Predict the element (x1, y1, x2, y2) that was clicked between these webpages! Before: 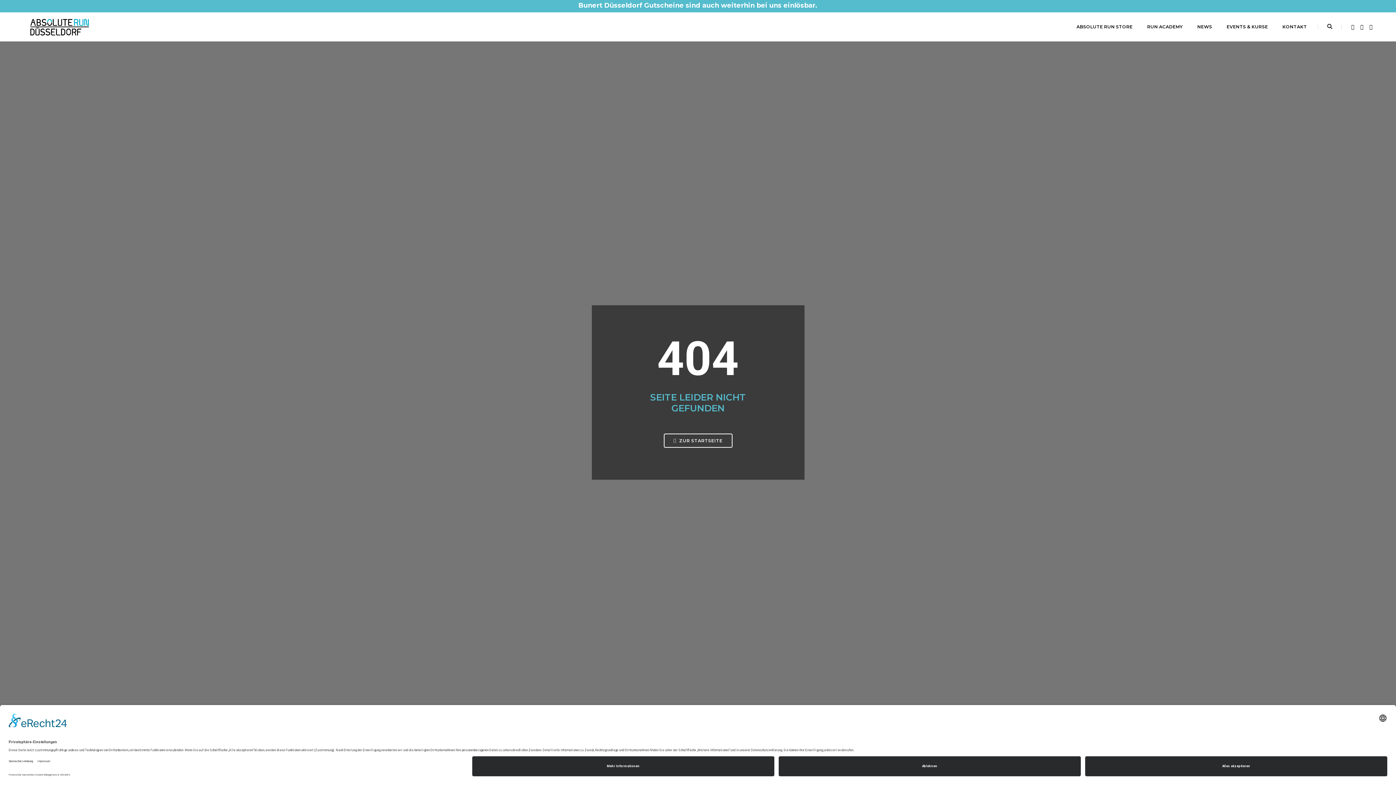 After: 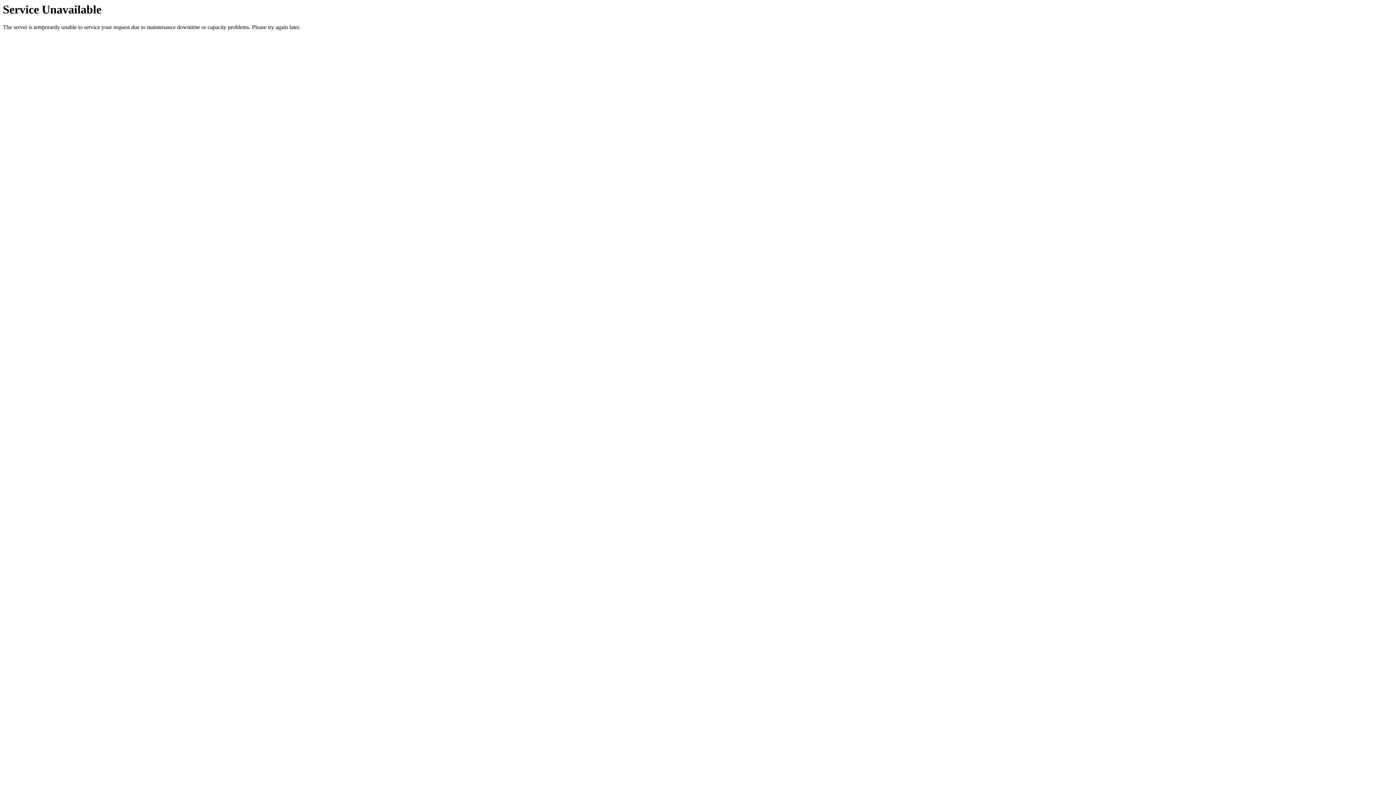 Action: bbox: (23, 23, 95, 29)